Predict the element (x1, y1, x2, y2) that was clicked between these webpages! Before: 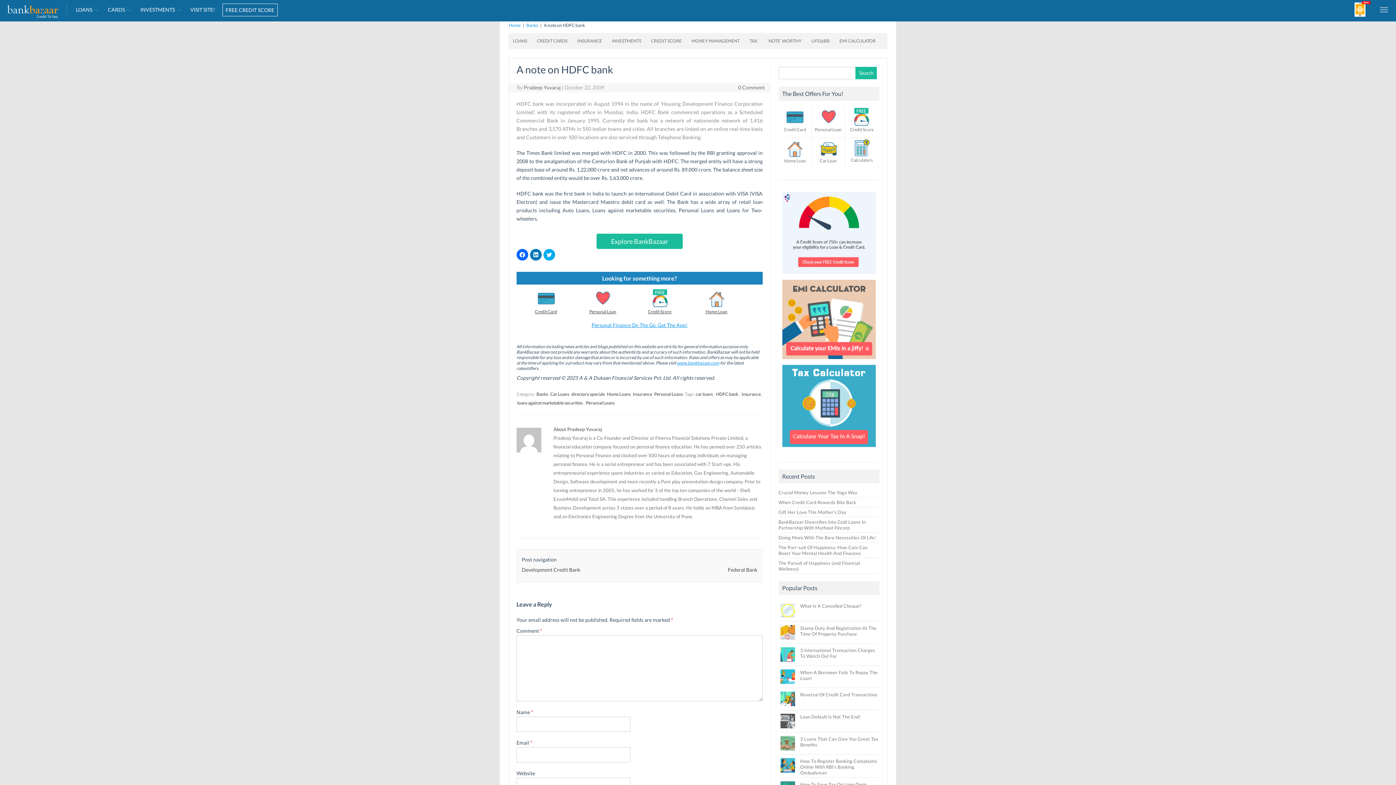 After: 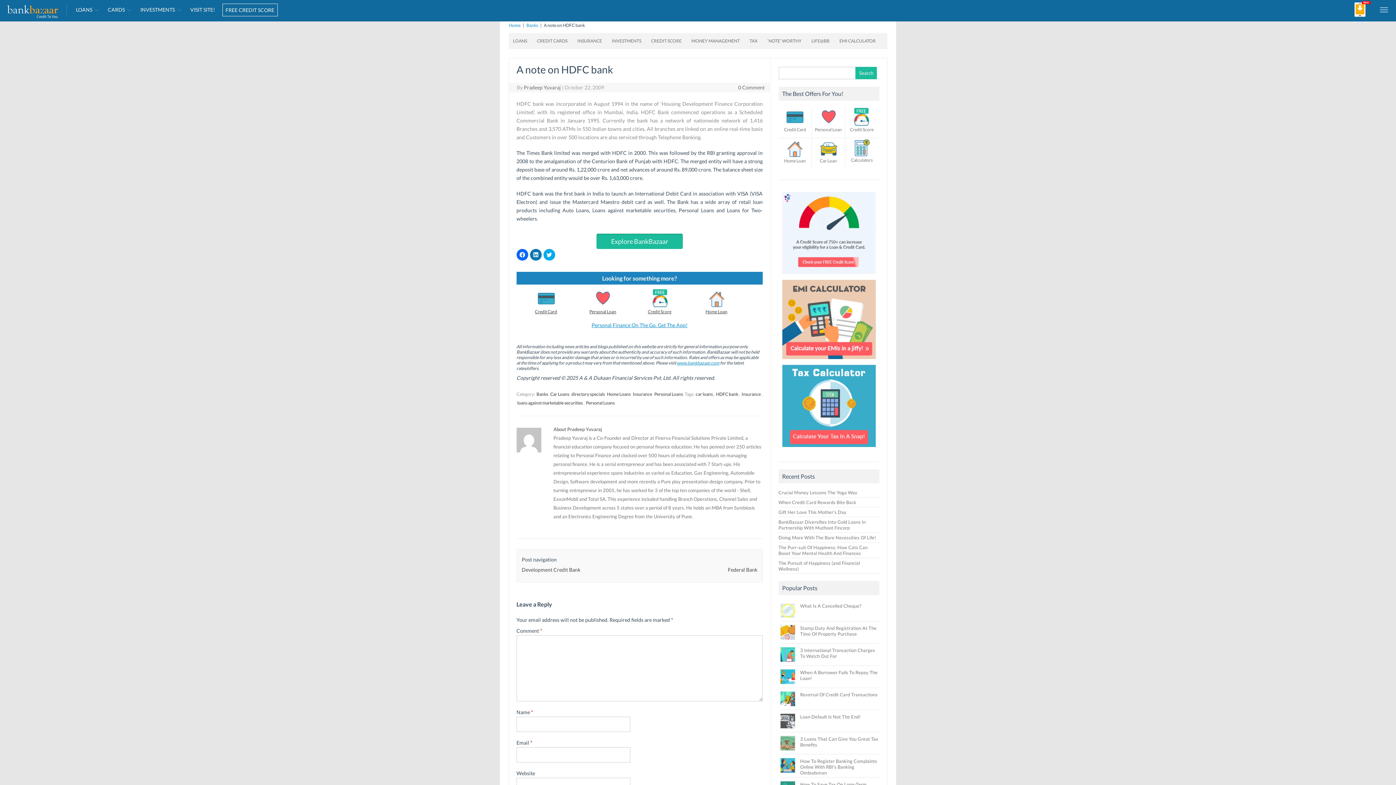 Action: bbox: (596, 233, 682, 249) label: Explore BankBazaar